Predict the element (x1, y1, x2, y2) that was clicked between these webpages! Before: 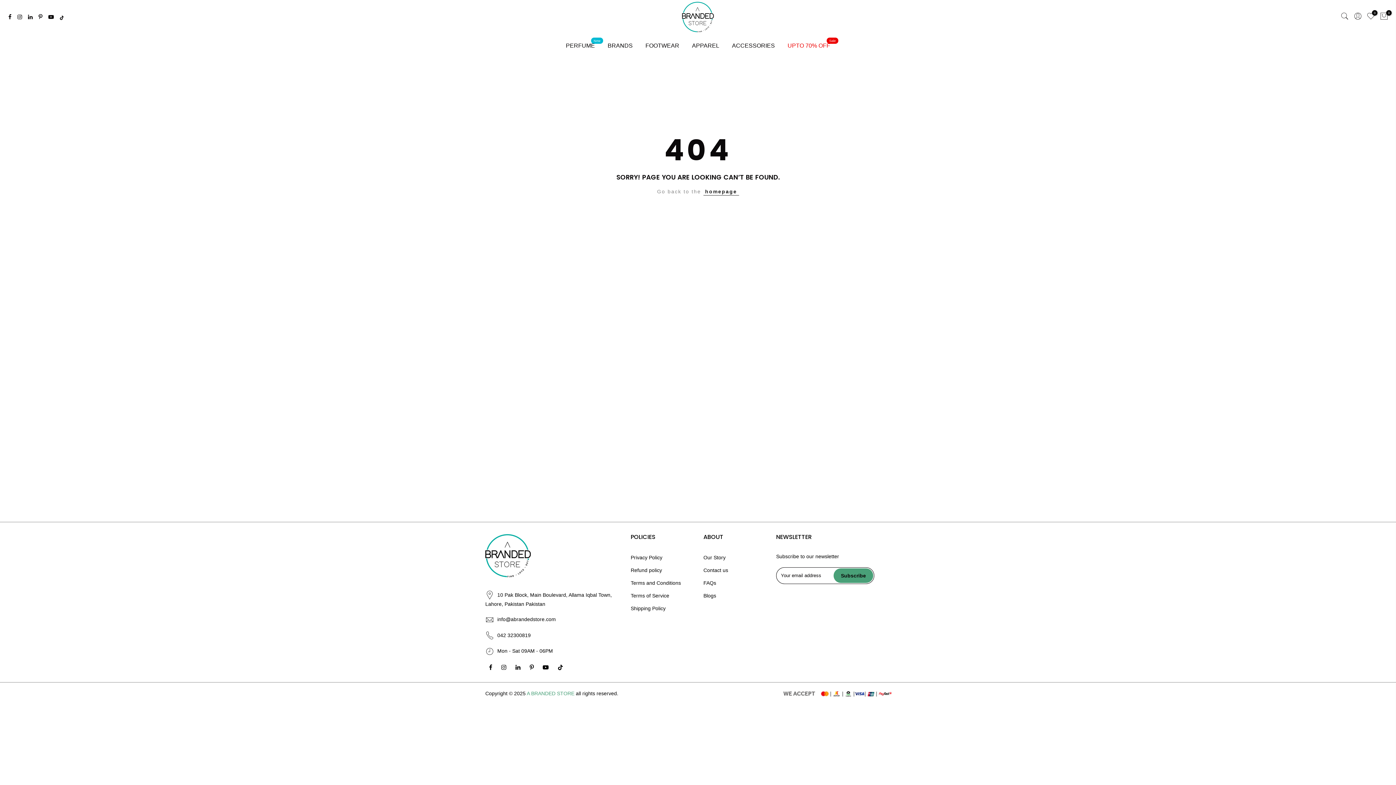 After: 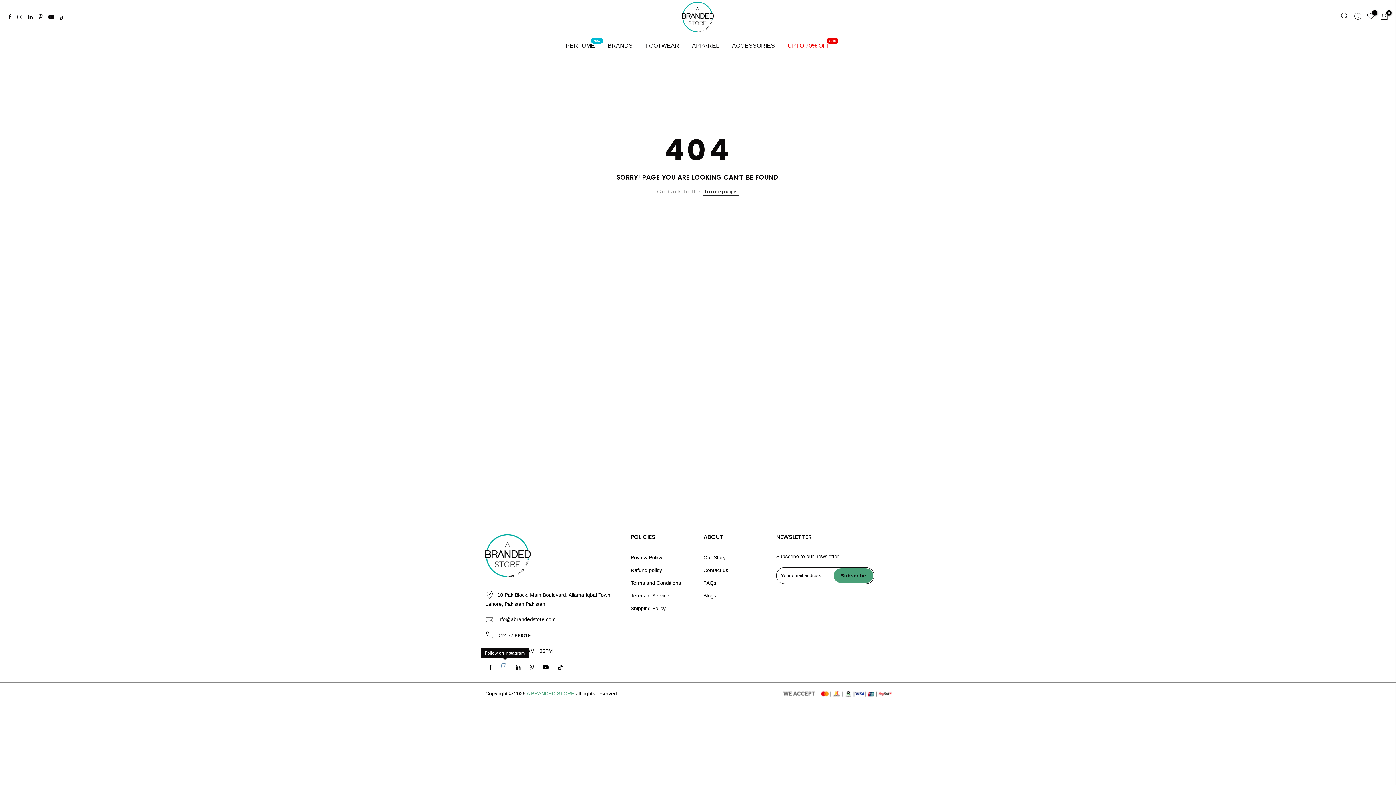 Action: bbox: (501, 662, 508, 671)